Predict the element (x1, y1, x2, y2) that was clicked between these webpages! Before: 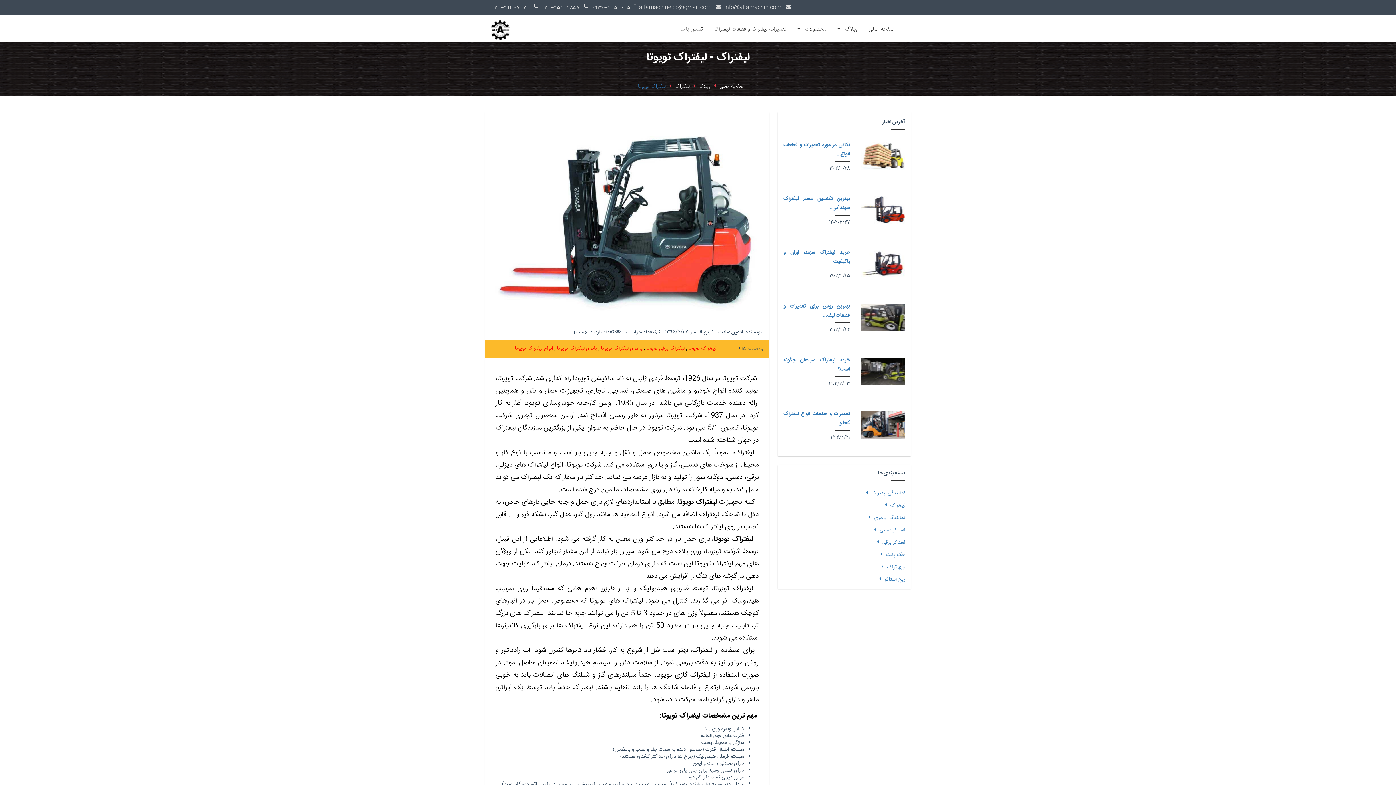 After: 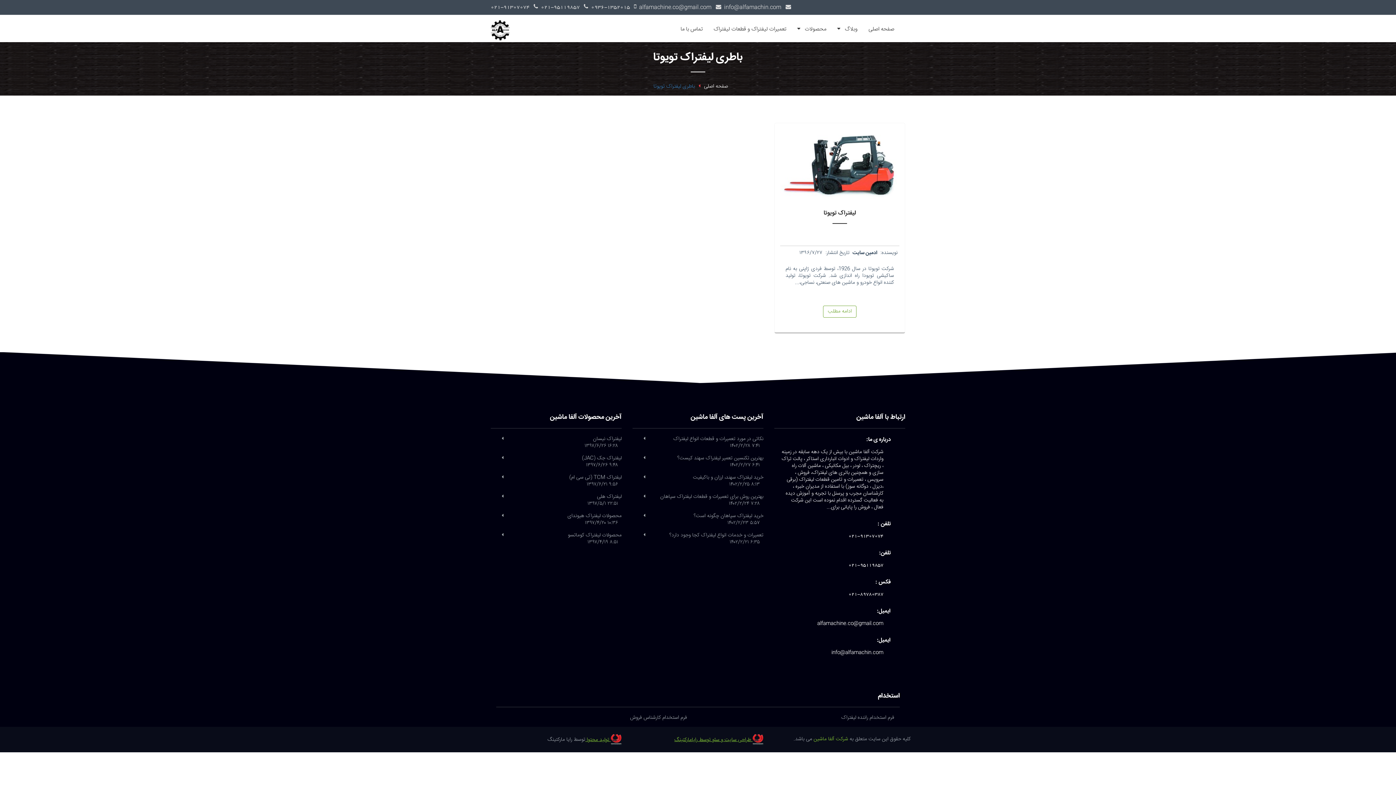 Action: bbox: (597, 344, 642, 352) label: باطری لیفتراک تویوتا 